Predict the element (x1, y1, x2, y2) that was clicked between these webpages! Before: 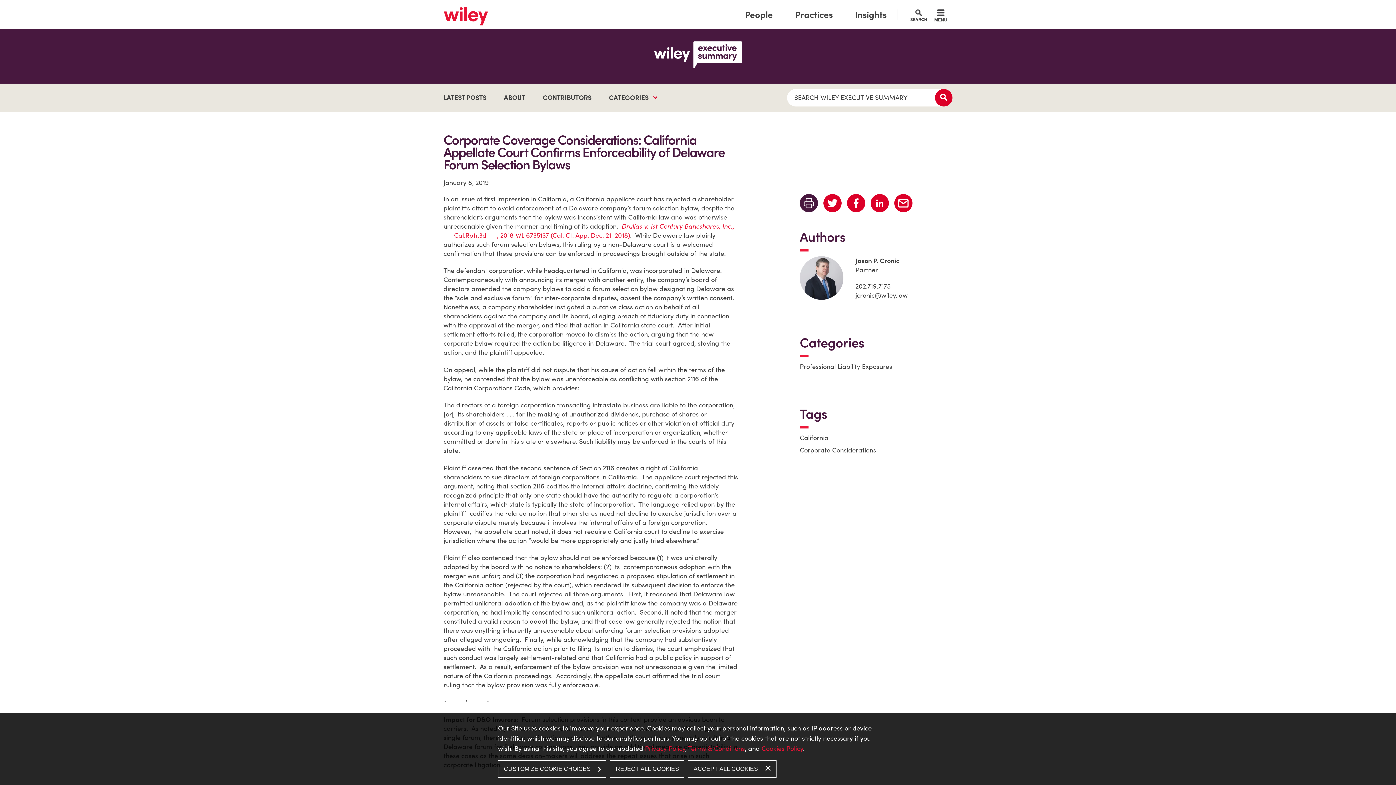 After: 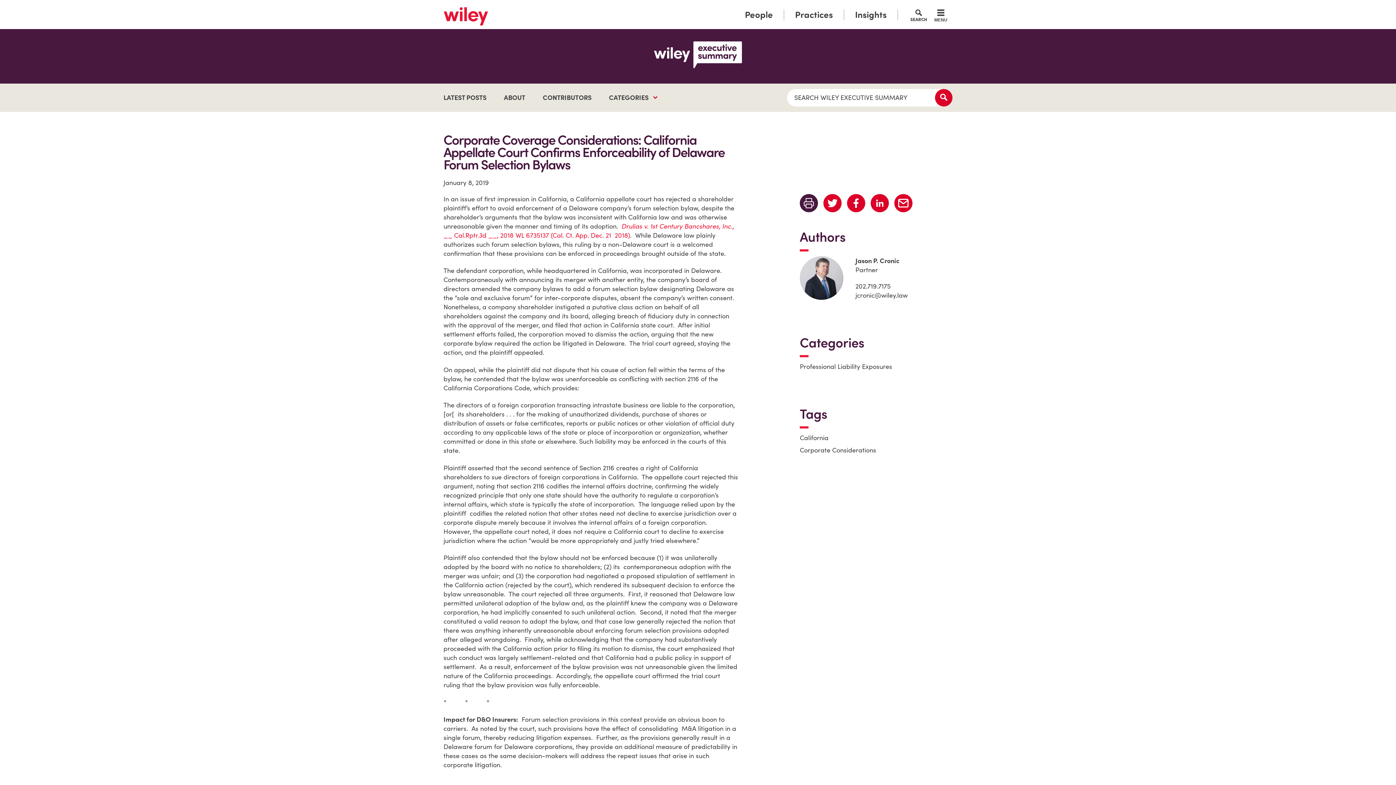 Action: bbox: (610, 760, 684, 778) label: REJECT ALL COOKIES